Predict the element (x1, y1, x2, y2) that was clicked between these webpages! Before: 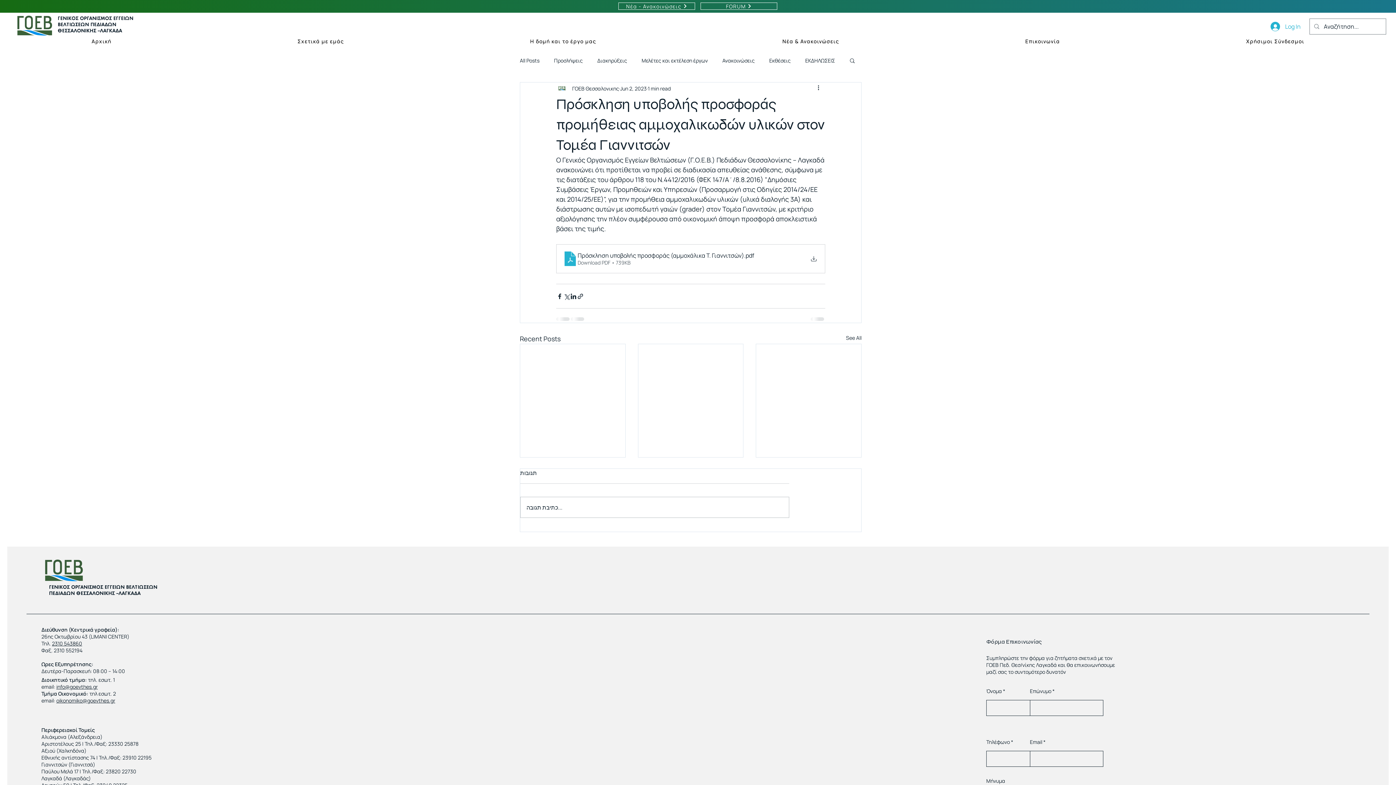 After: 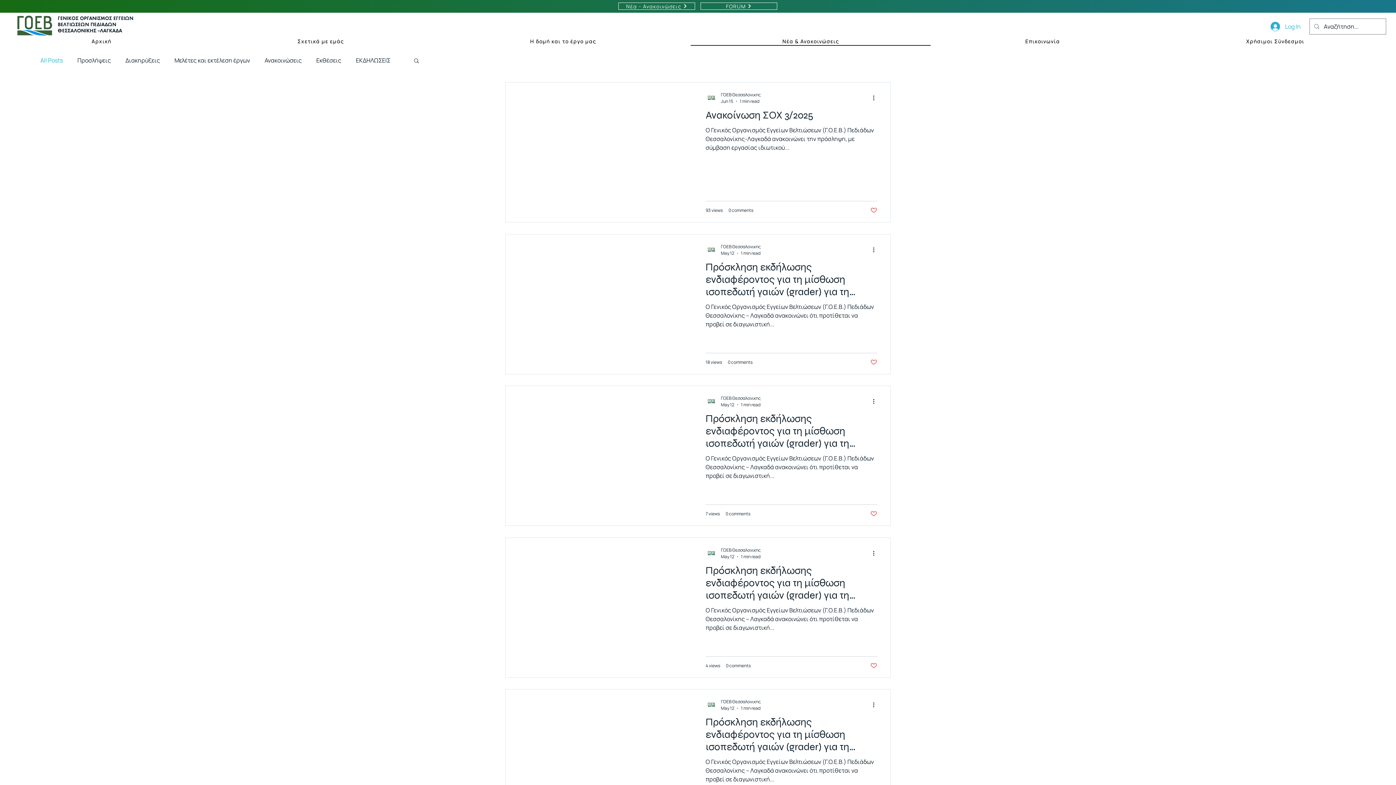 Action: label: All Posts bbox: (520, 56, 539, 63)